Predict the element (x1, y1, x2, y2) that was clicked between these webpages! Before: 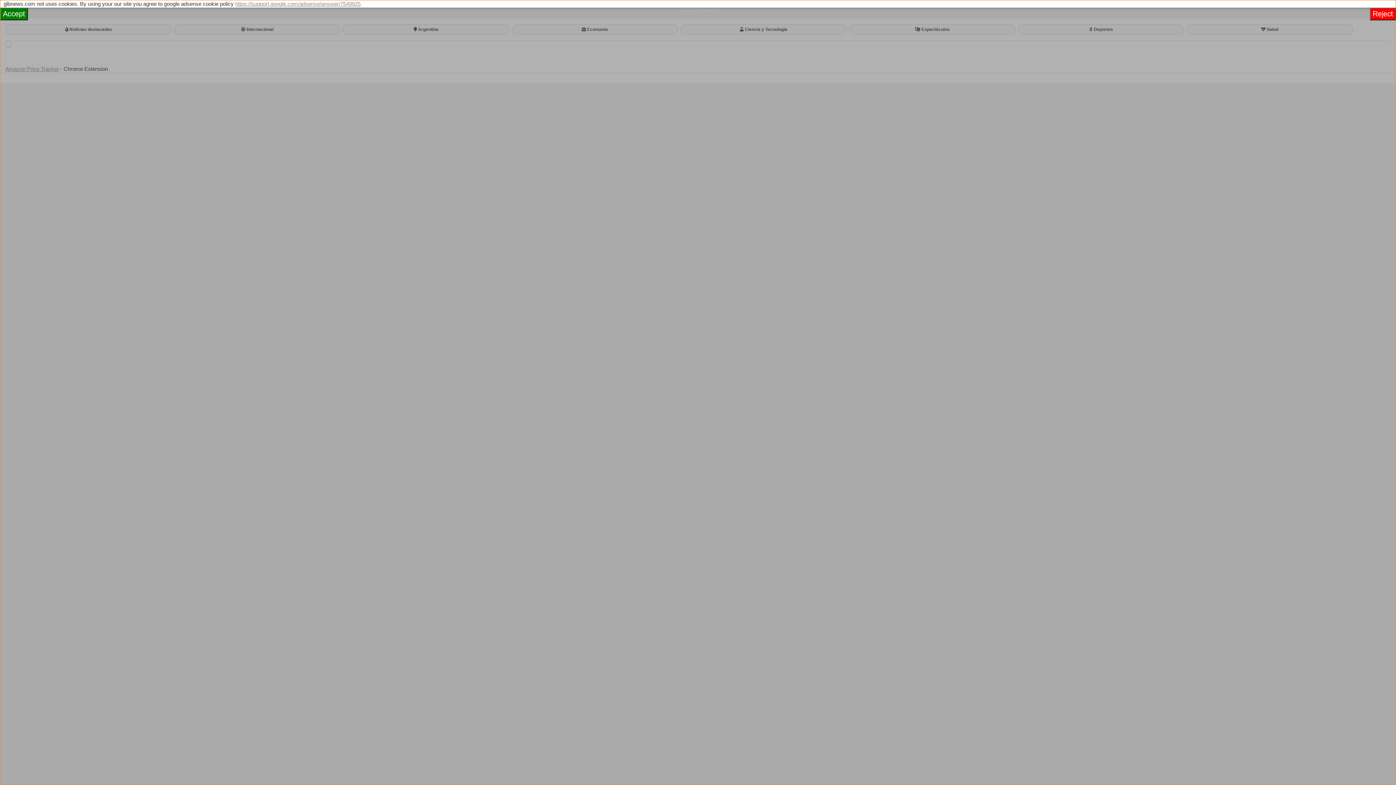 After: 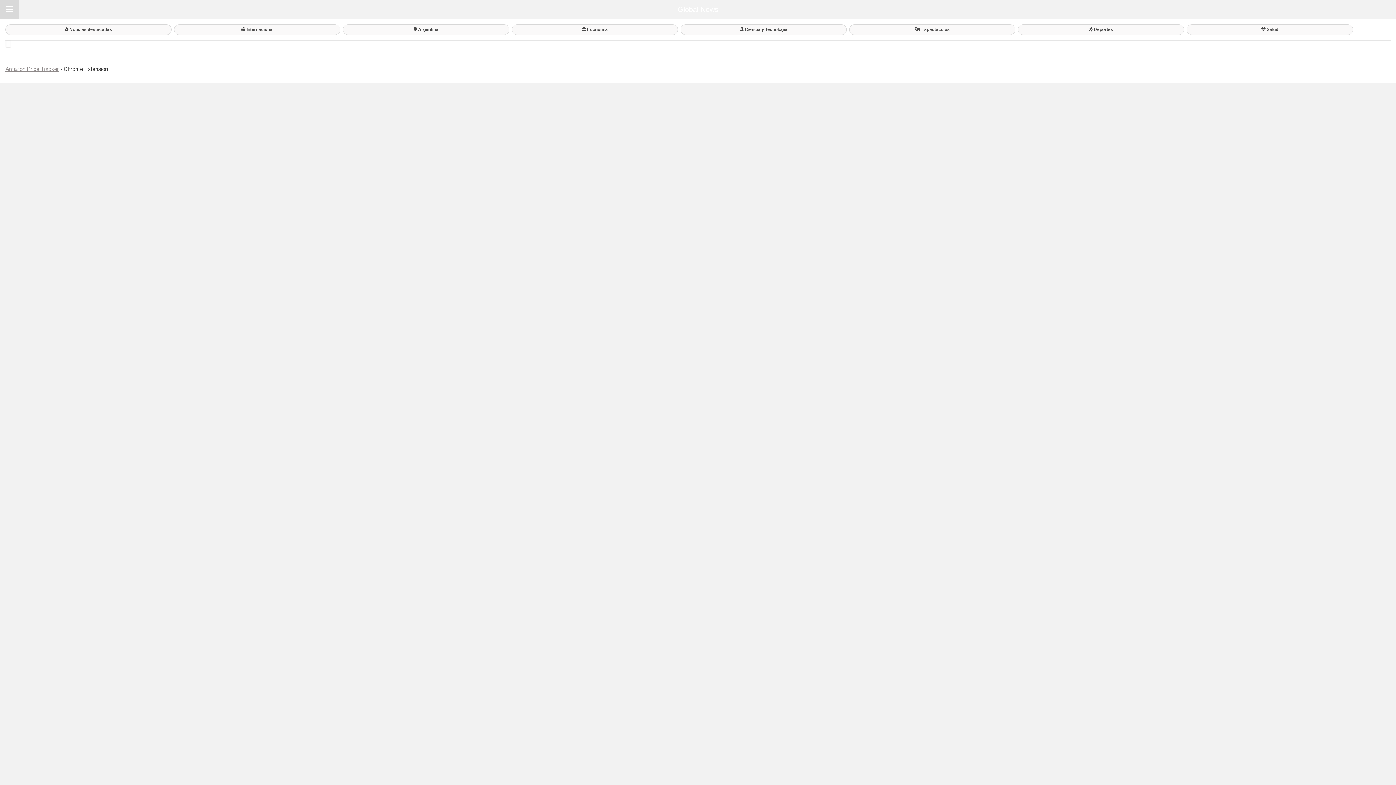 Action: label: Accept bbox: (0, 7, 28, 20)